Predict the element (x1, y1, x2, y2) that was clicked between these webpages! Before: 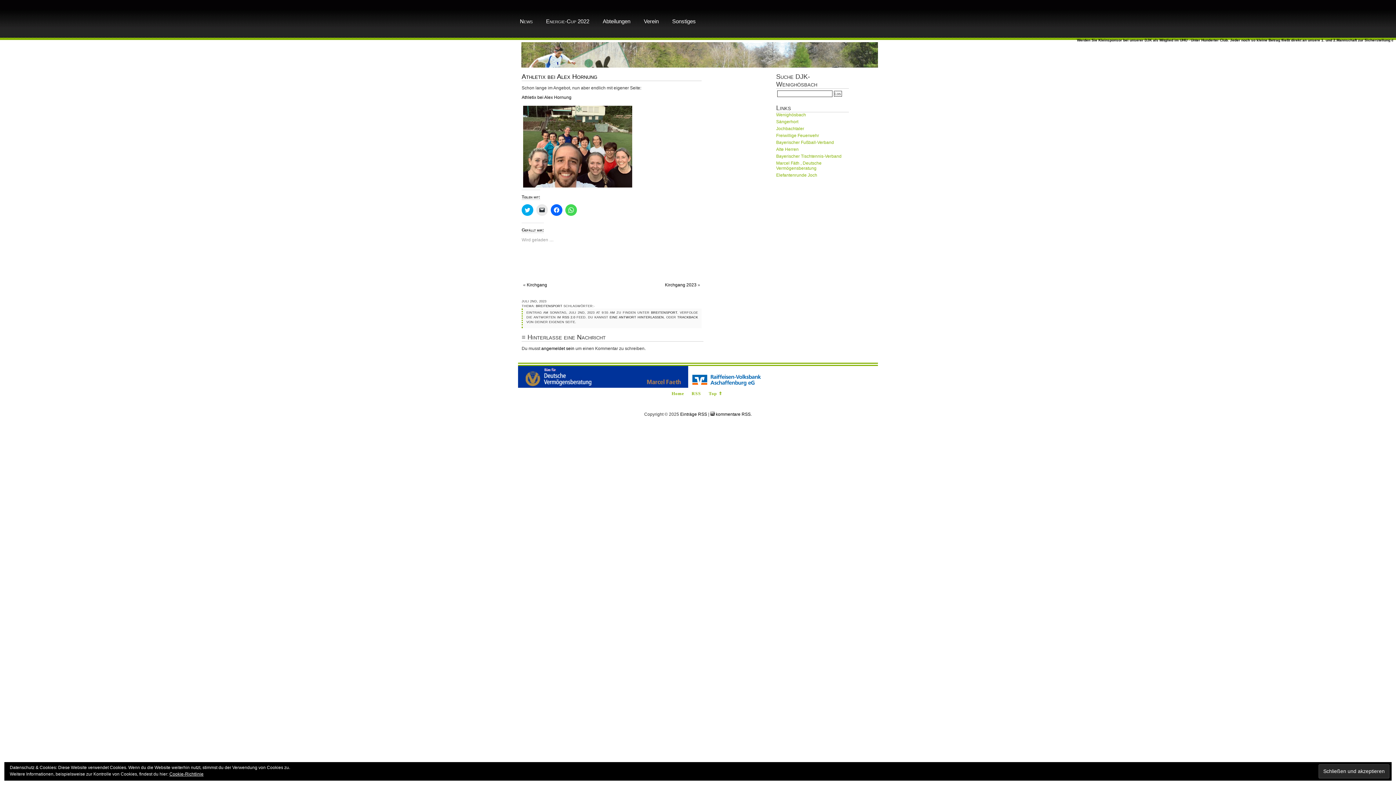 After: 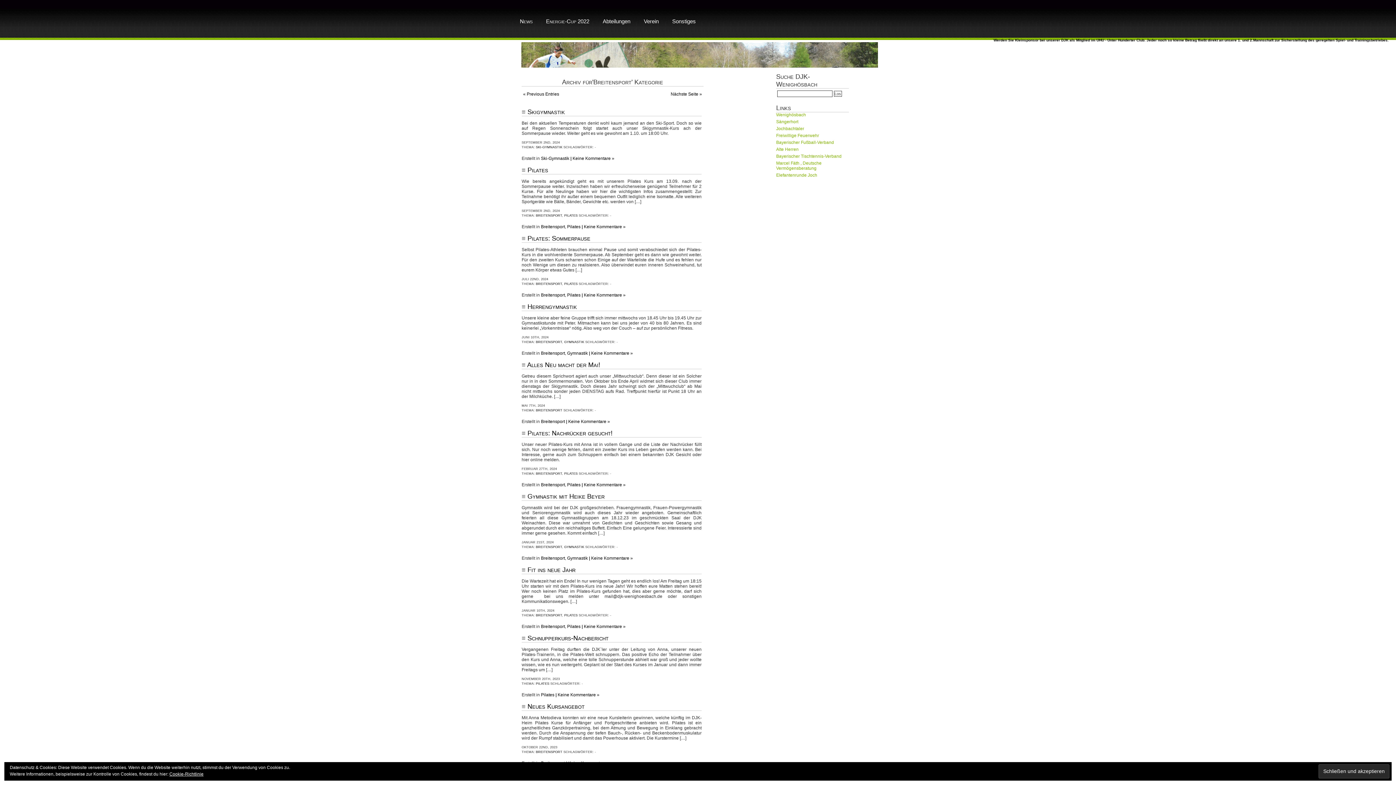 Action: label: BREITENSPORT bbox: (651, 310, 677, 314)